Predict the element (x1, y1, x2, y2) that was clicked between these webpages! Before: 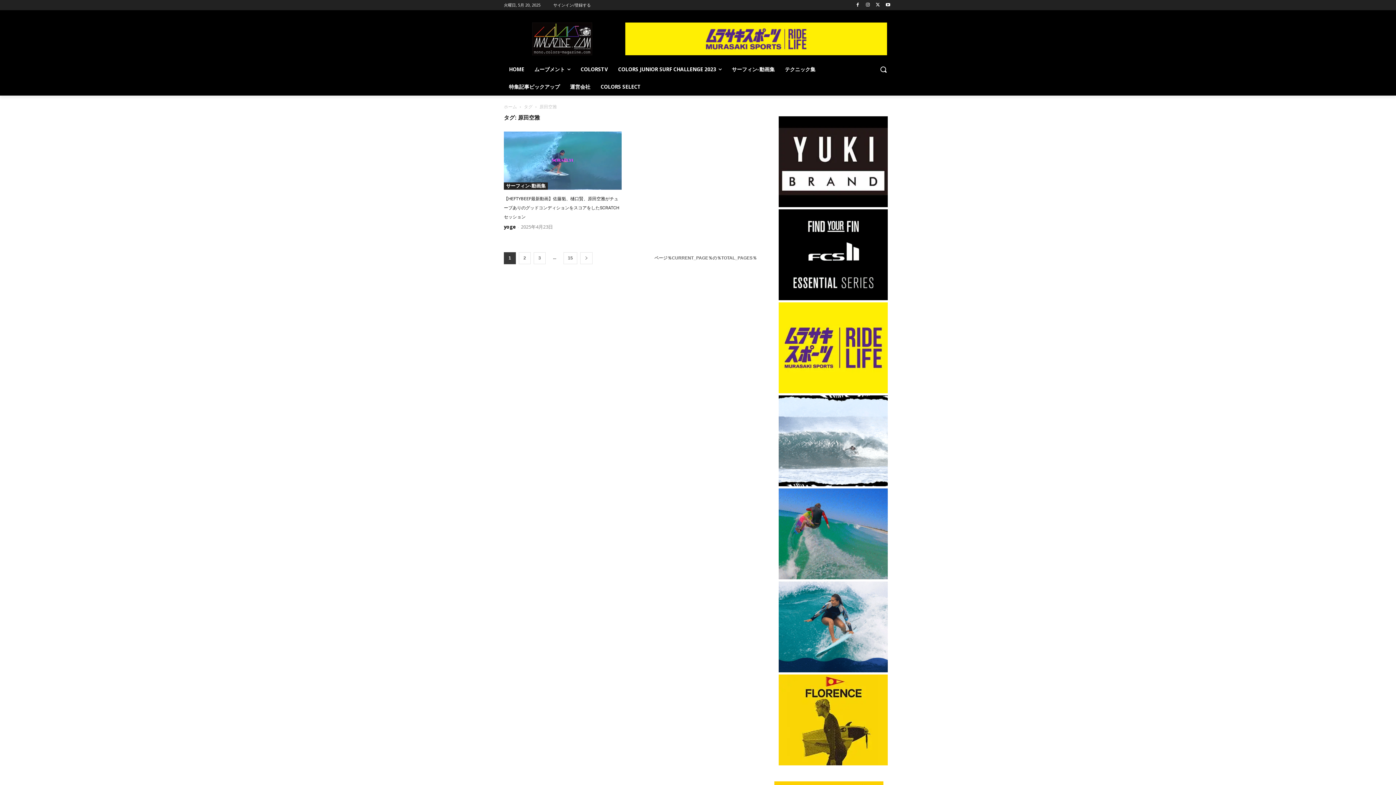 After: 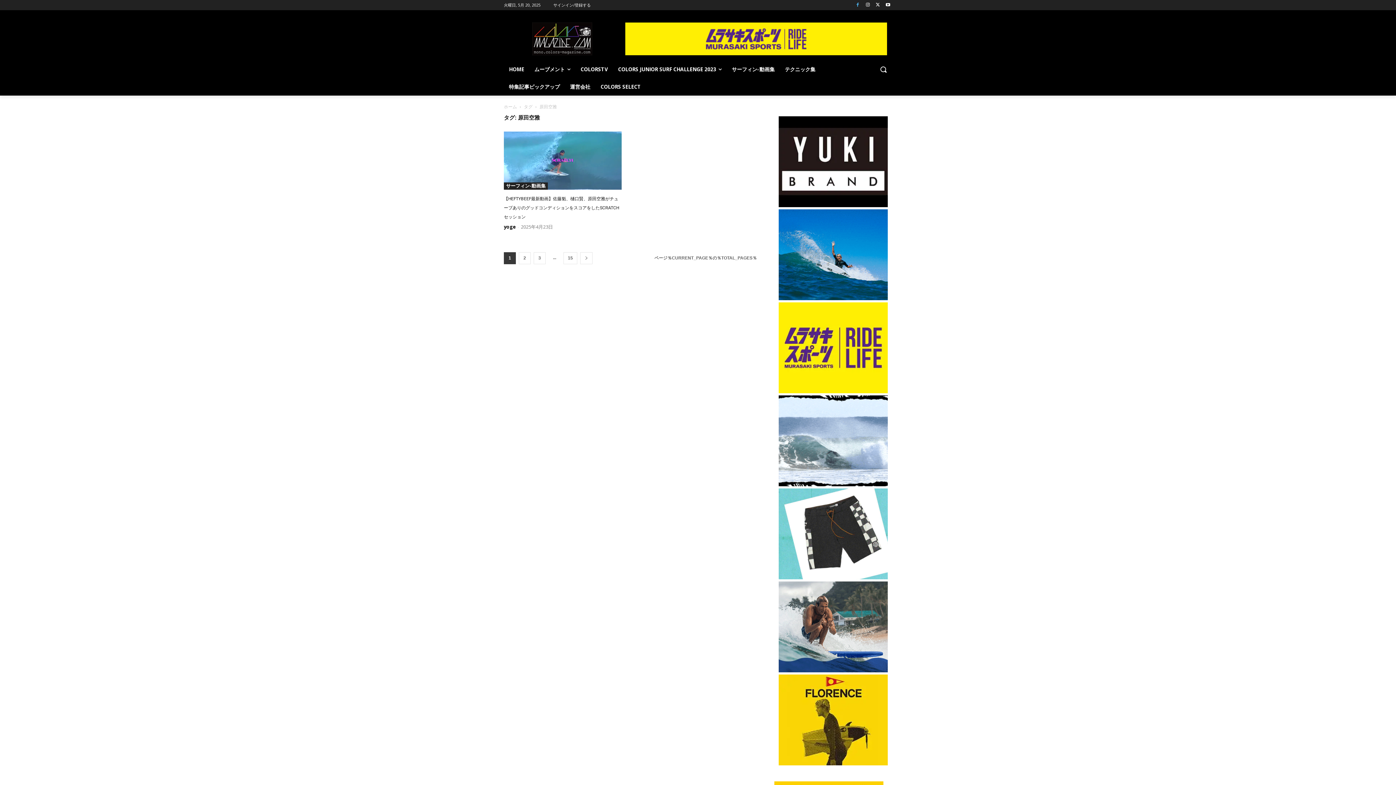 Action: bbox: (853, 0, 862, 9)